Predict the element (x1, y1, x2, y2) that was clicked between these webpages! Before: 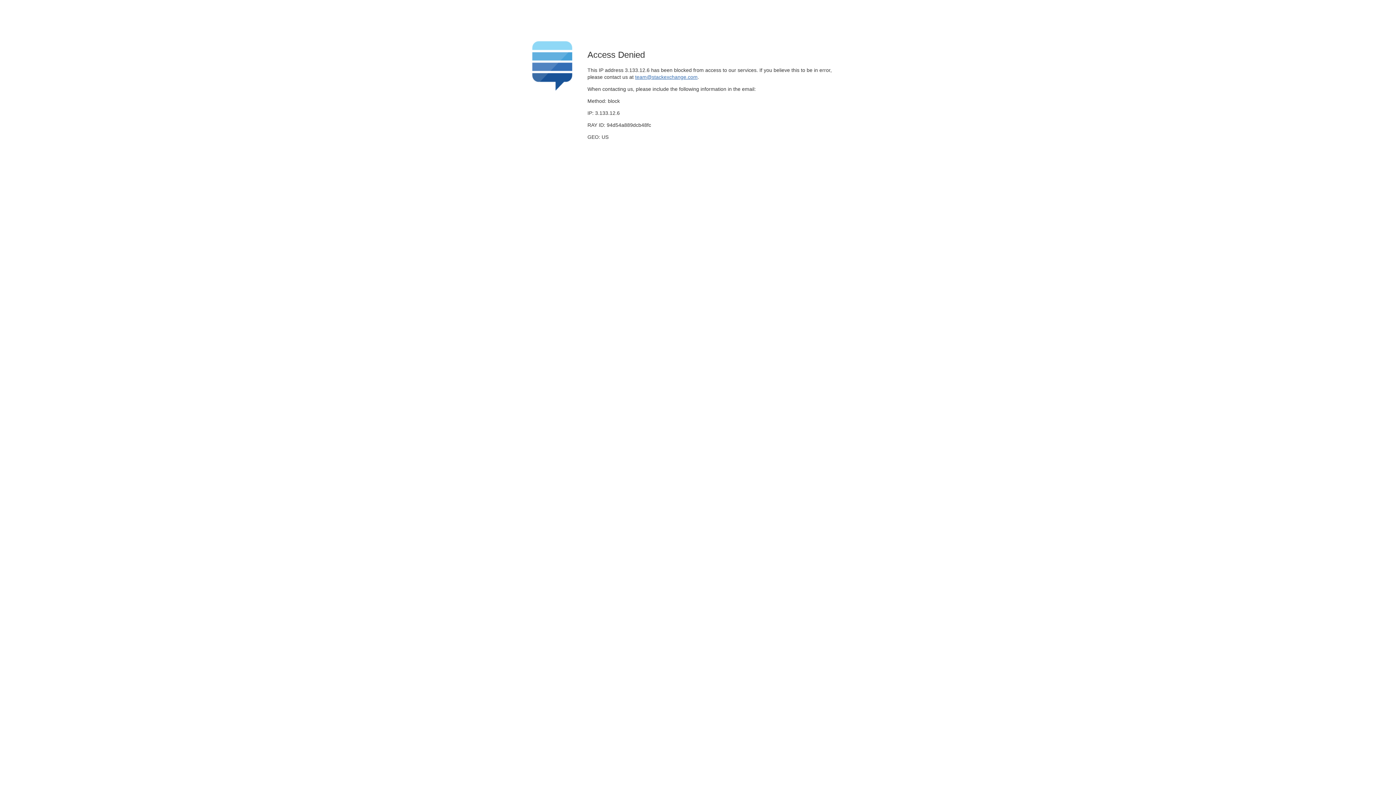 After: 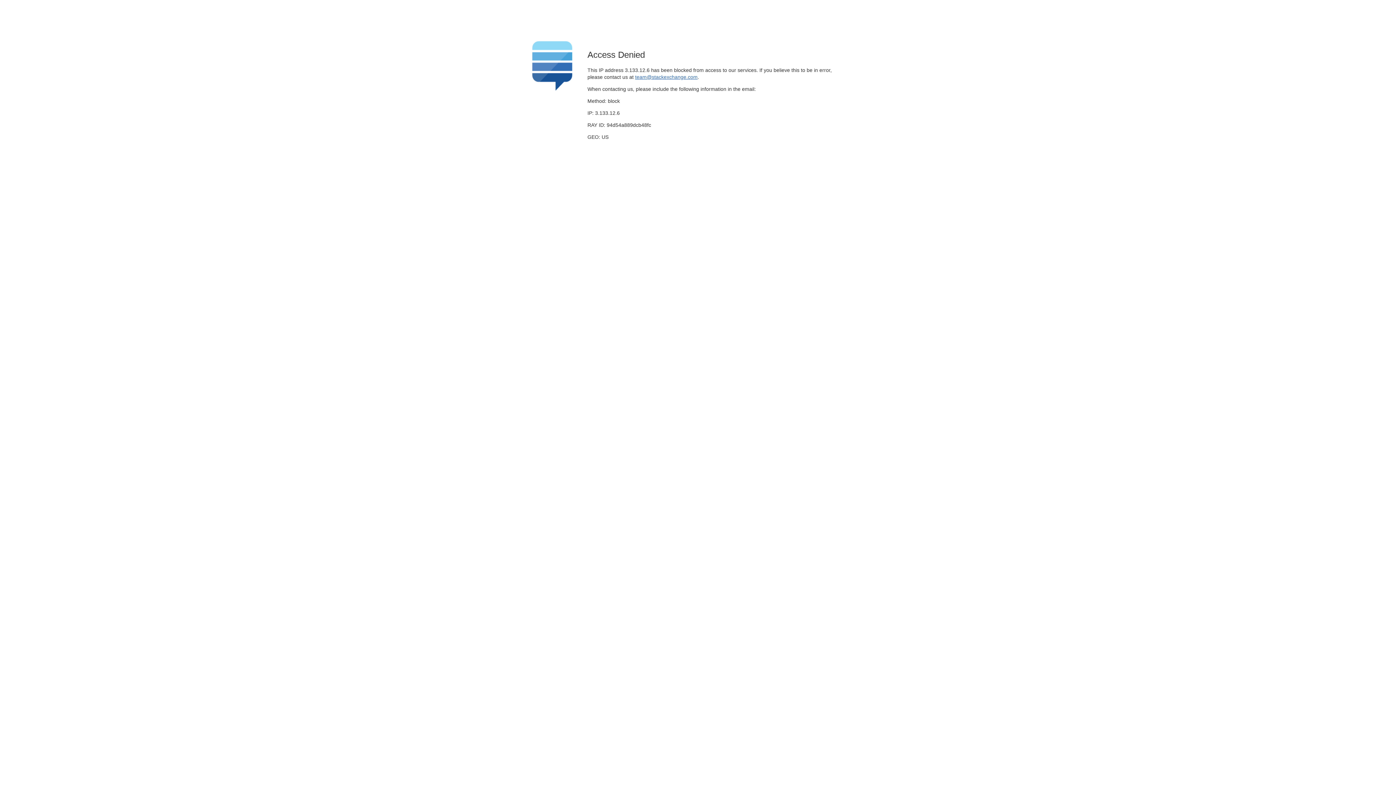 Action: bbox: (635, 74, 697, 79) label: team@stackexchange.com